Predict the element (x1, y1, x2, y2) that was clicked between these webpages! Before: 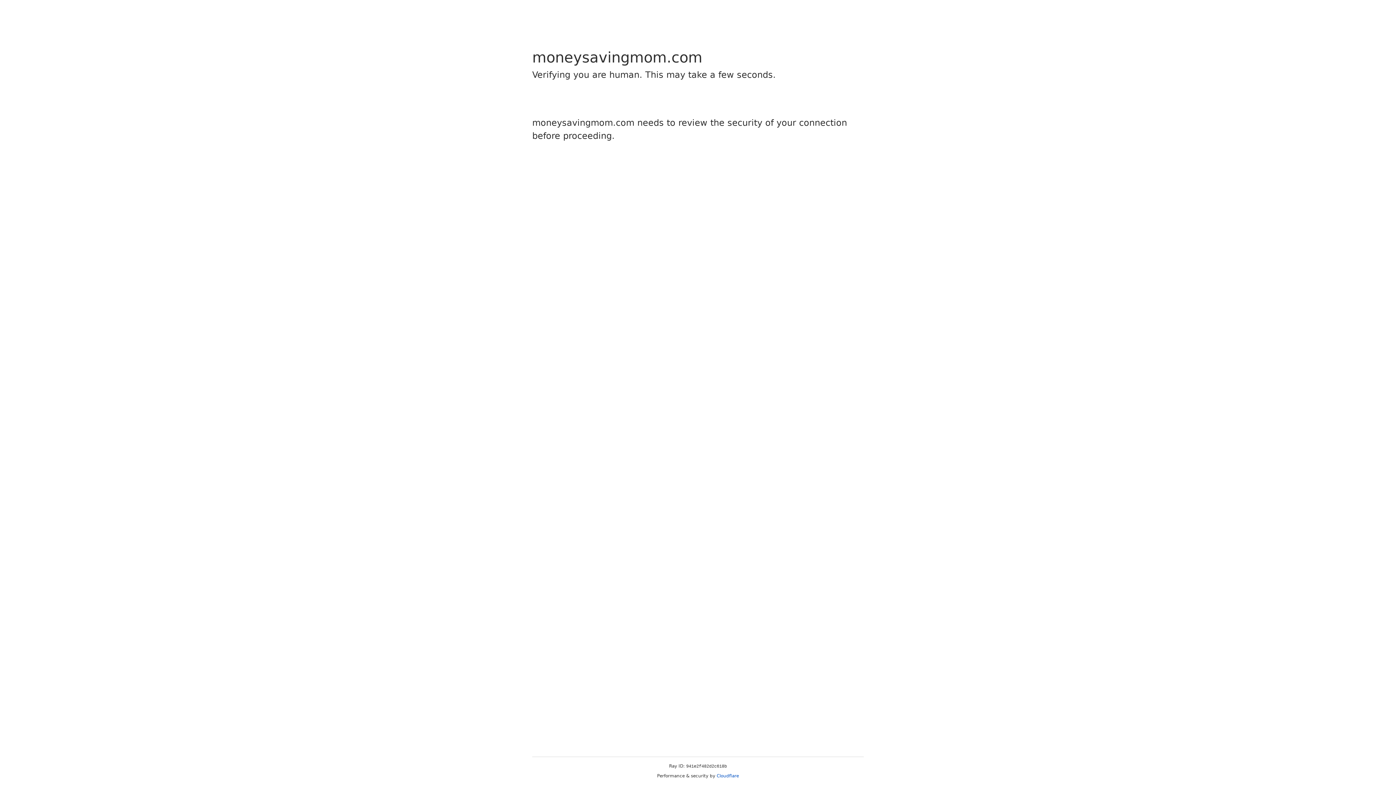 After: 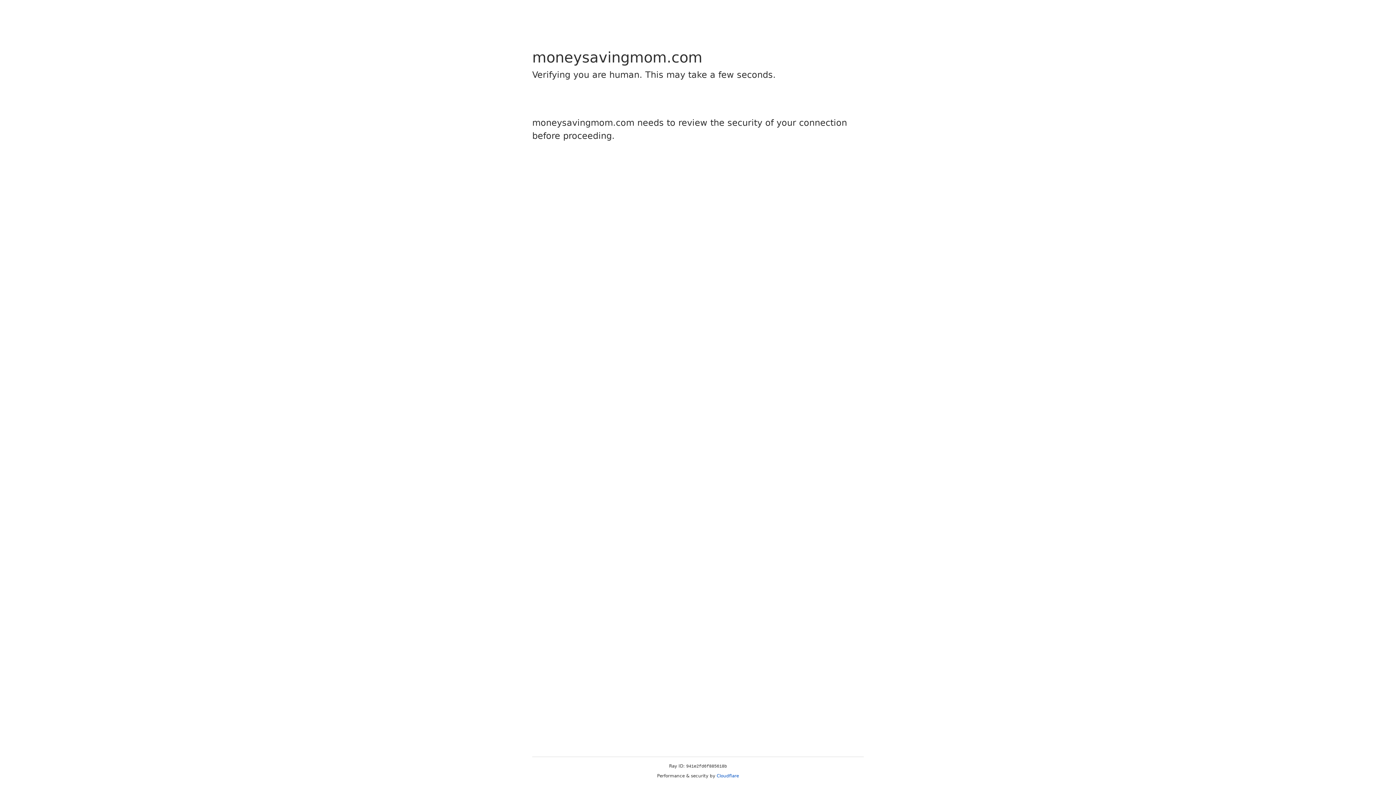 Action: bbox: (716, 773, 739, 778) label: Cloudflare